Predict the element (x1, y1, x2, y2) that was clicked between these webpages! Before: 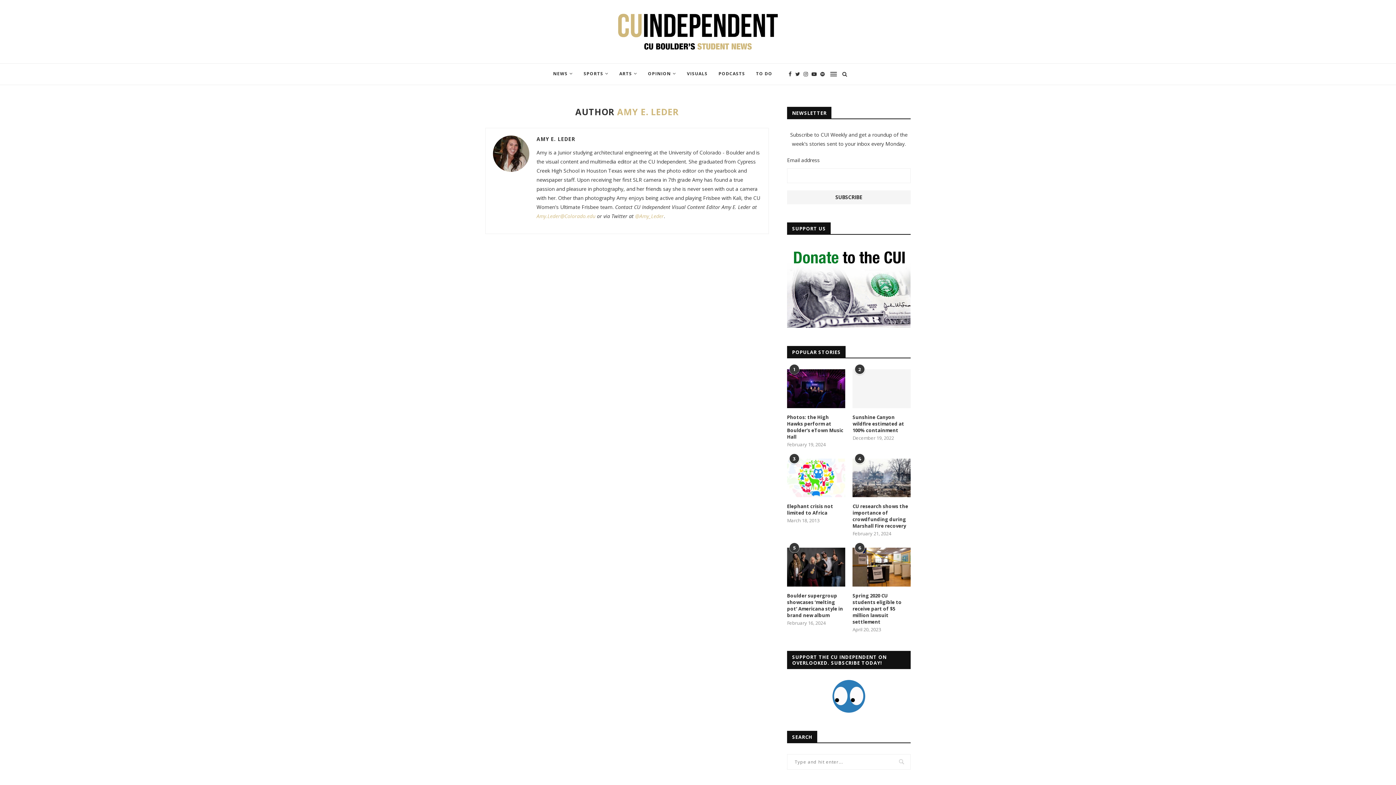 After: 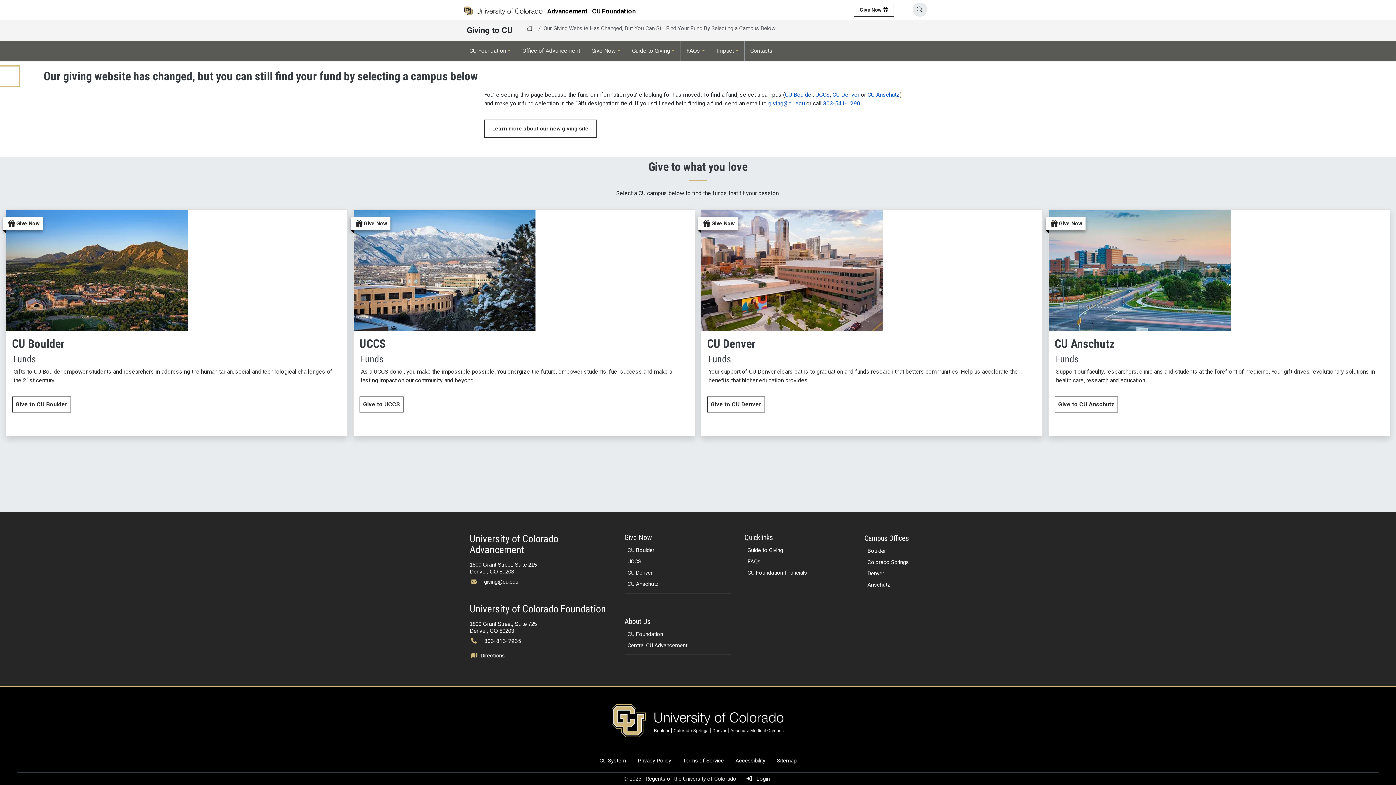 Action: label: CUI Donate bbox: (787, 245, 910, 252)